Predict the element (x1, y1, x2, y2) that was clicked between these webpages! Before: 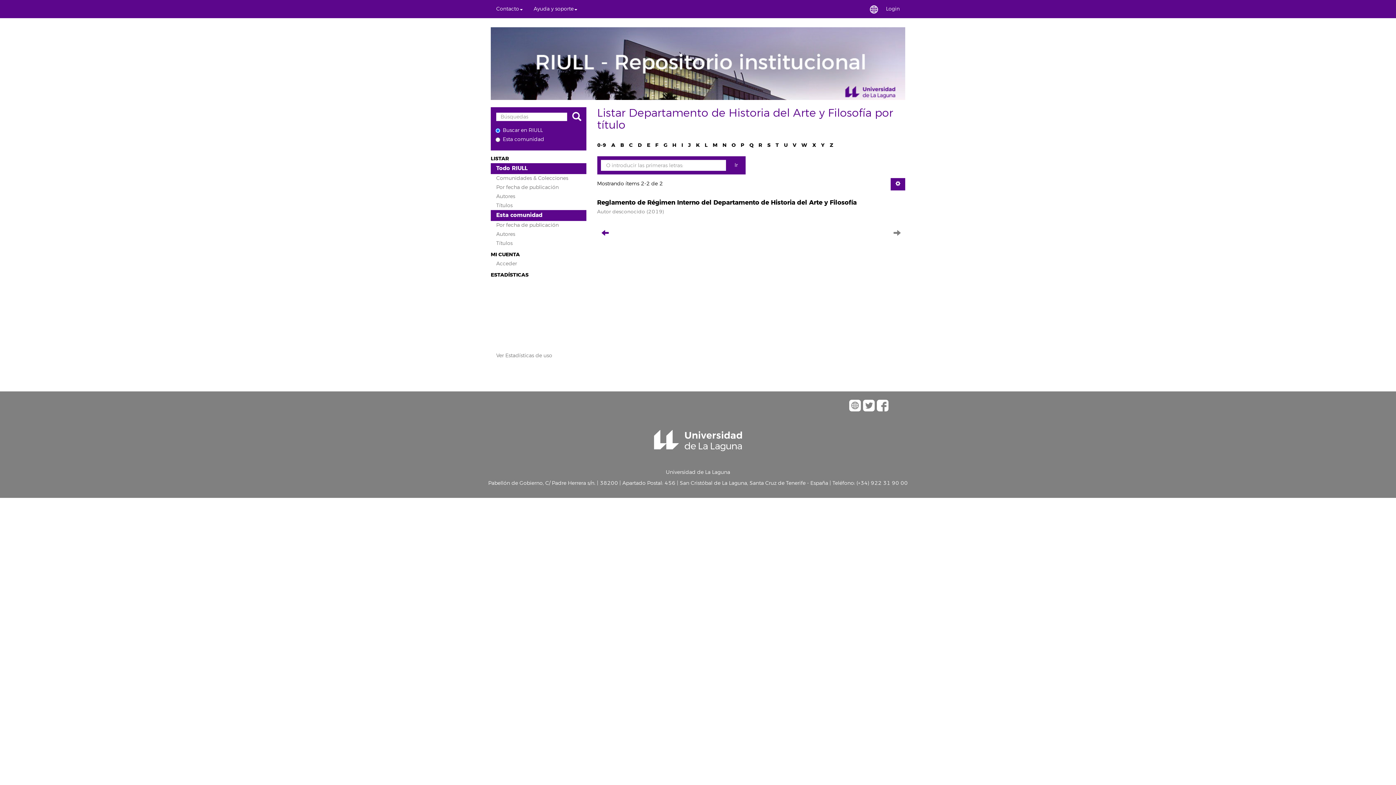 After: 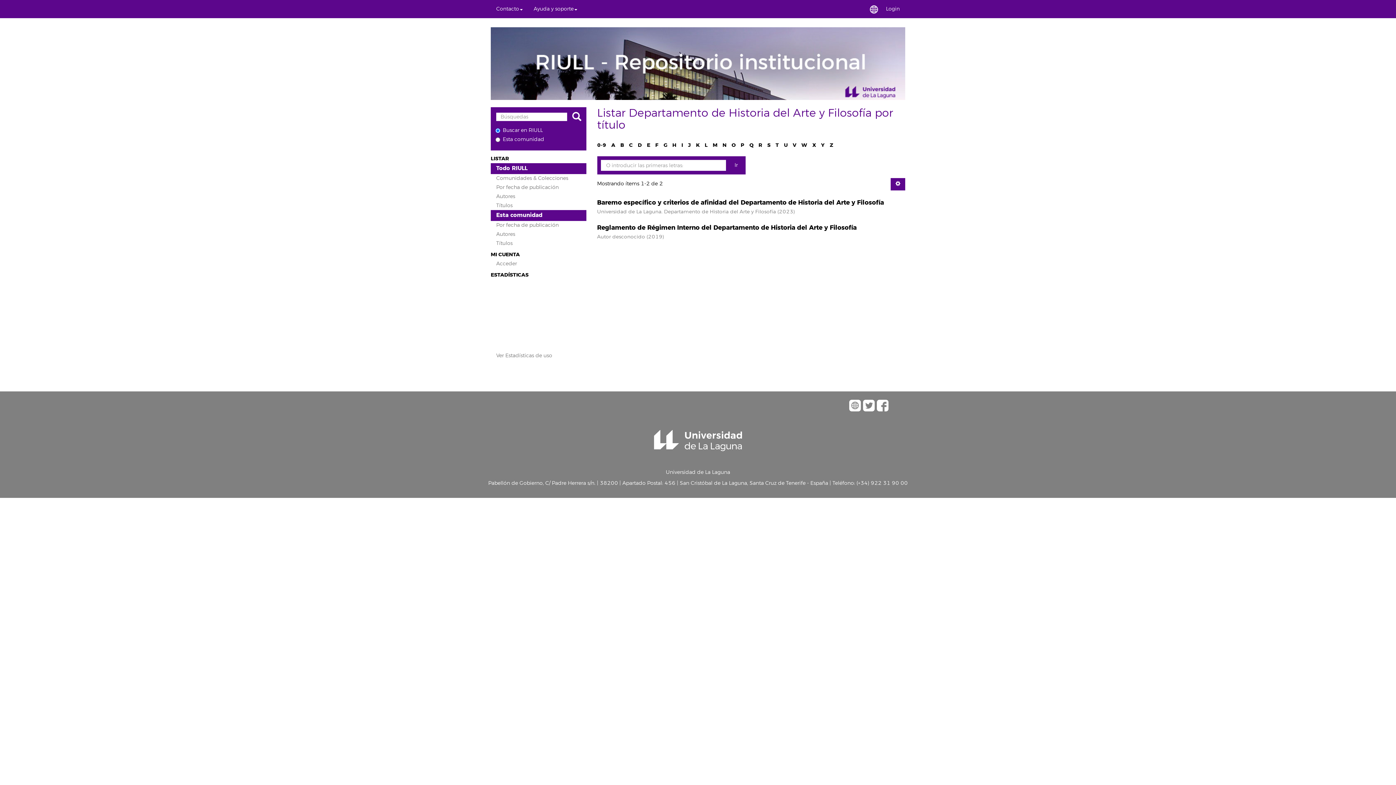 Action: bbox: (490, 238, 586, 248) label: Títulos